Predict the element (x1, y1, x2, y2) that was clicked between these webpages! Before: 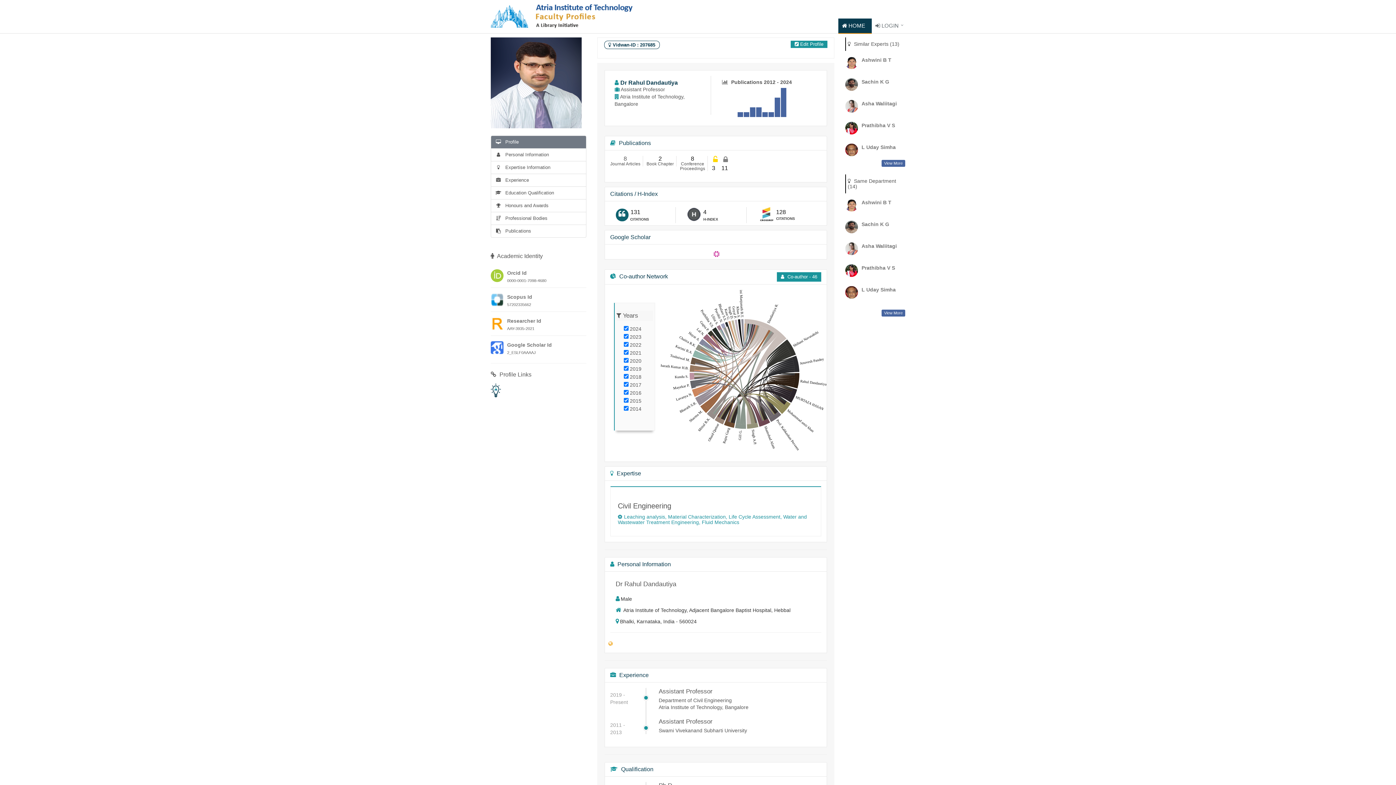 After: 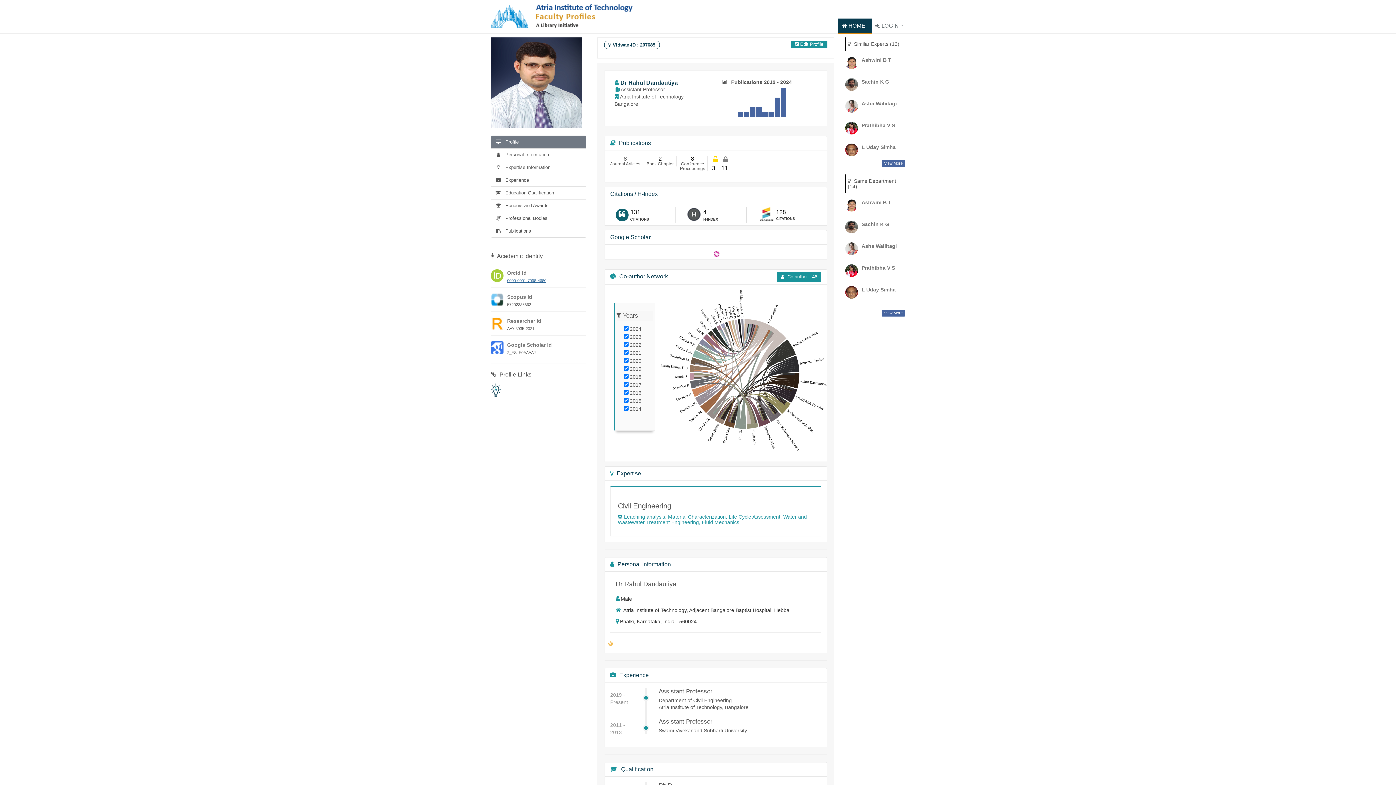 Action: bbox: (507, 278, 546, 282) label: 0000-0001-7098-4680